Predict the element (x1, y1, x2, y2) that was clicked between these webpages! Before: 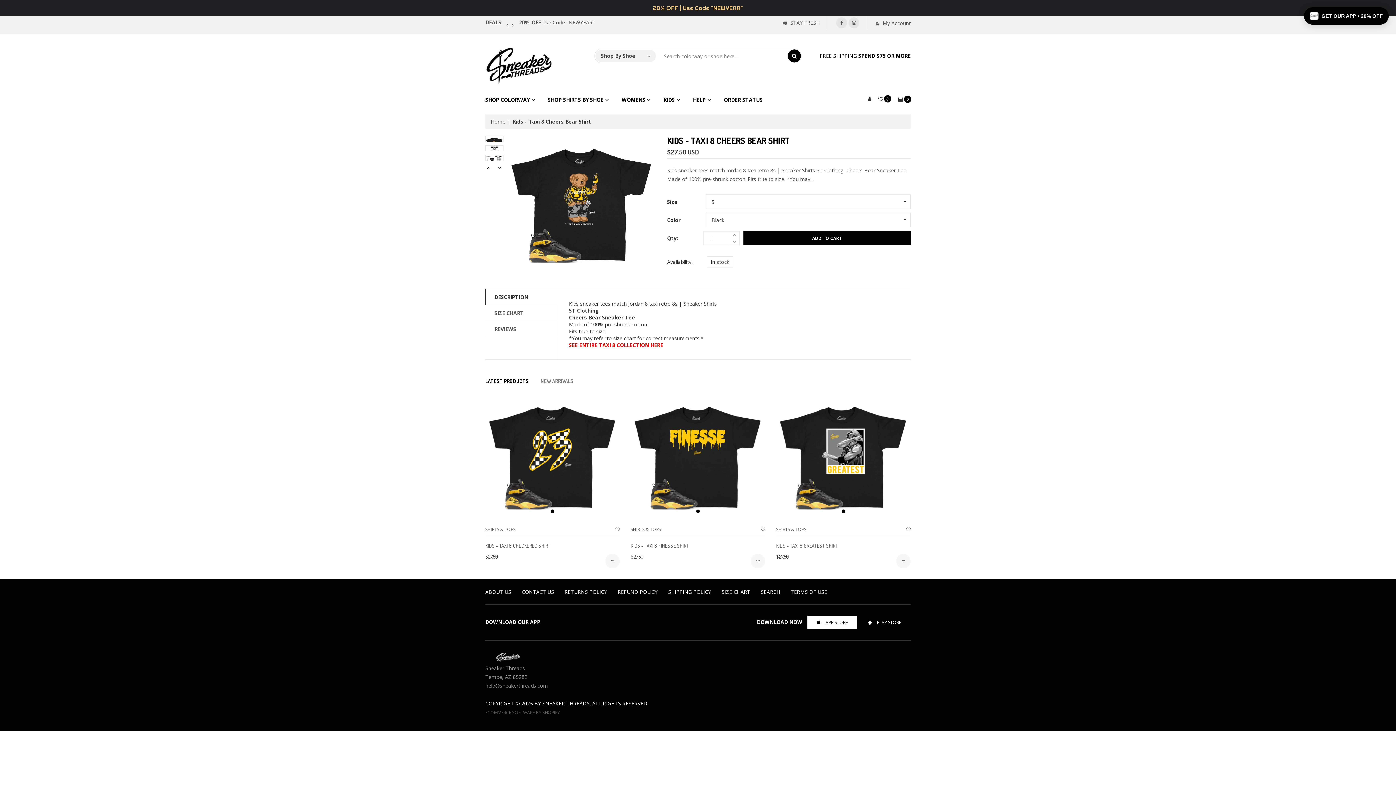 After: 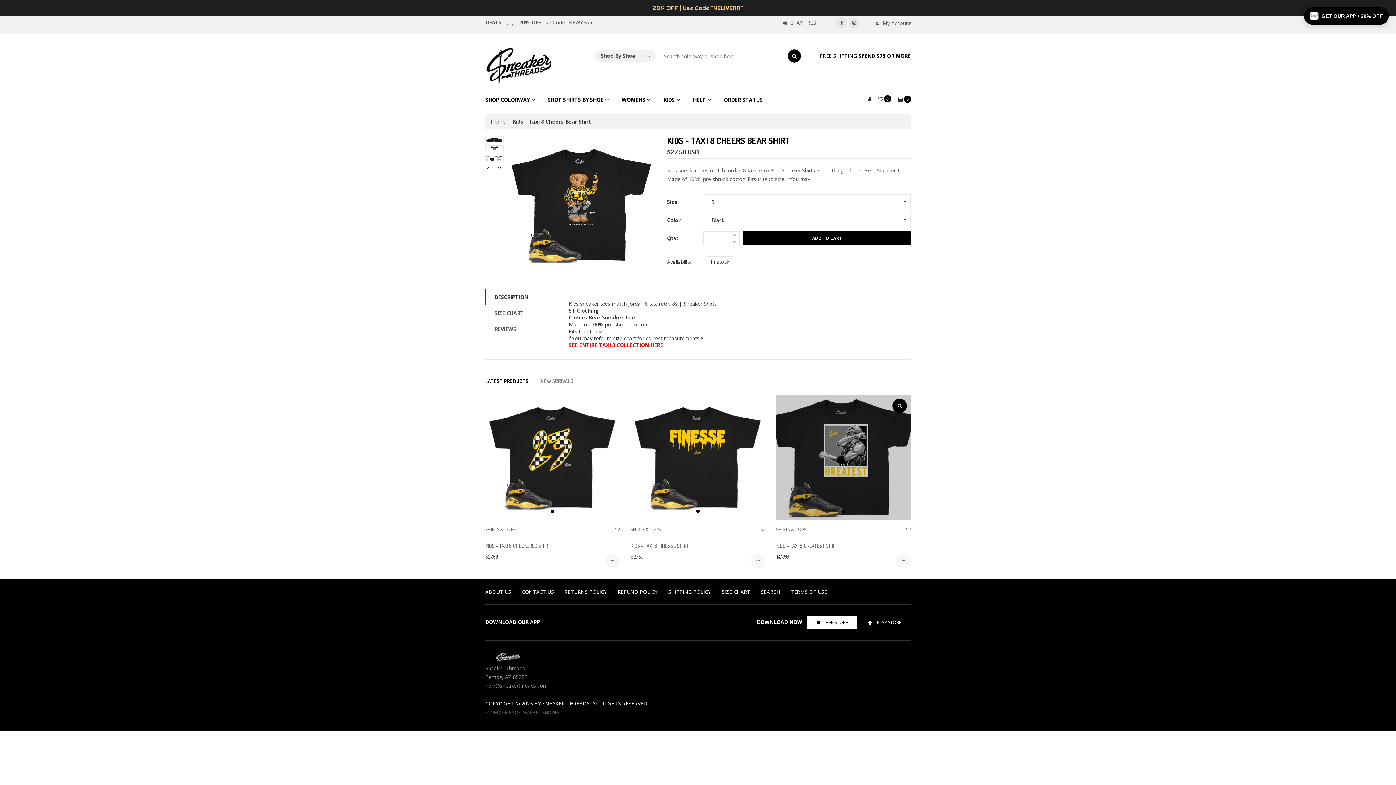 Action: bbox: (841, 509, 845, 513)